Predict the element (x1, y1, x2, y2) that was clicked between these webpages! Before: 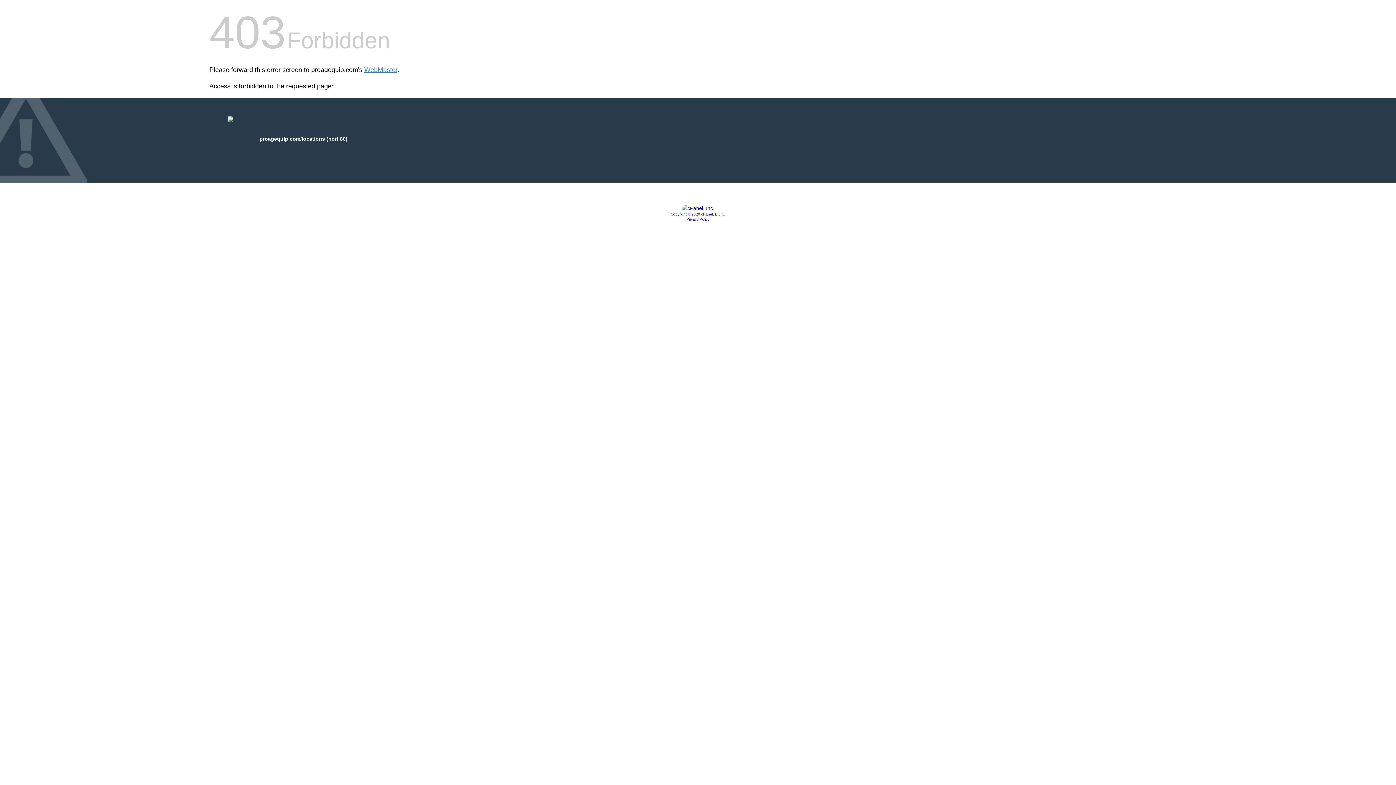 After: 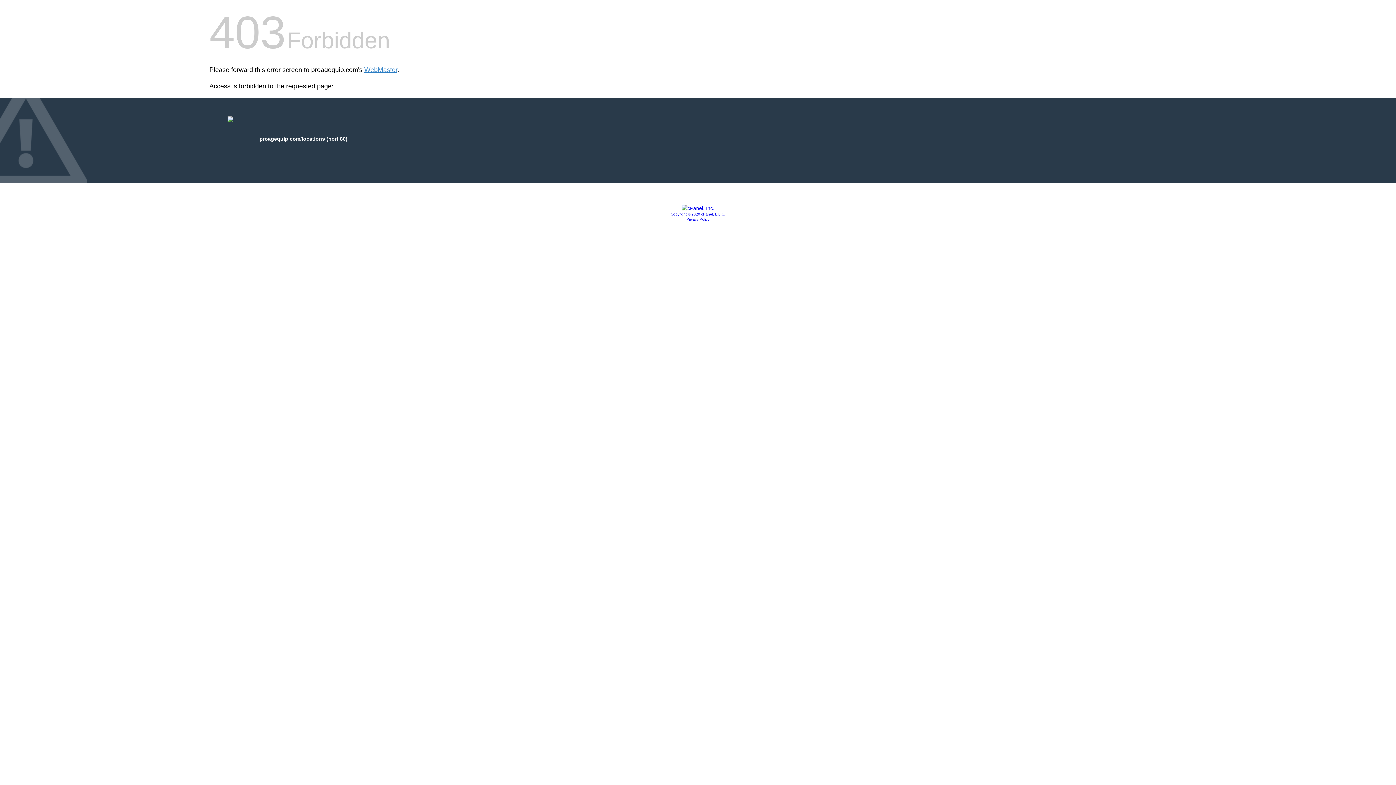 Action: bbox: (681, 205, 714, 211)